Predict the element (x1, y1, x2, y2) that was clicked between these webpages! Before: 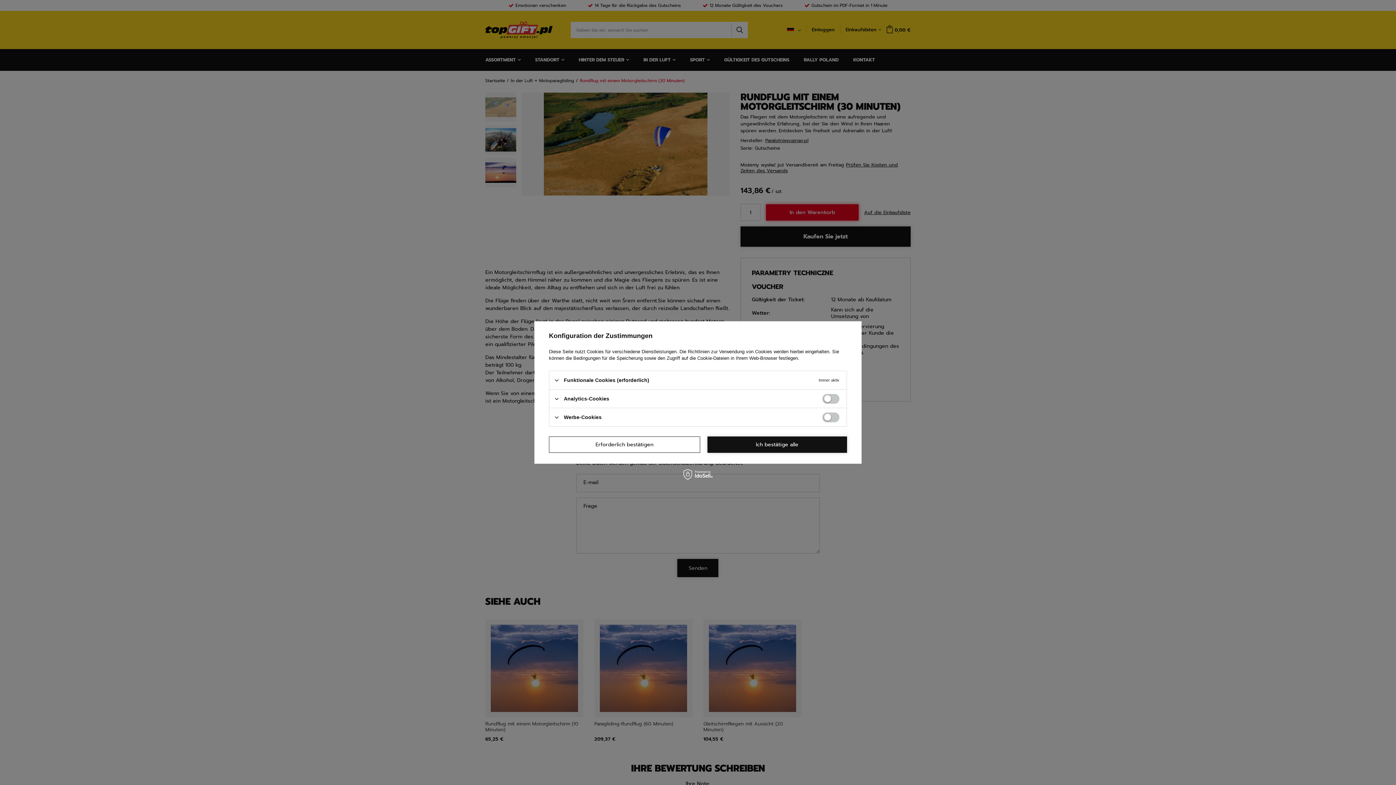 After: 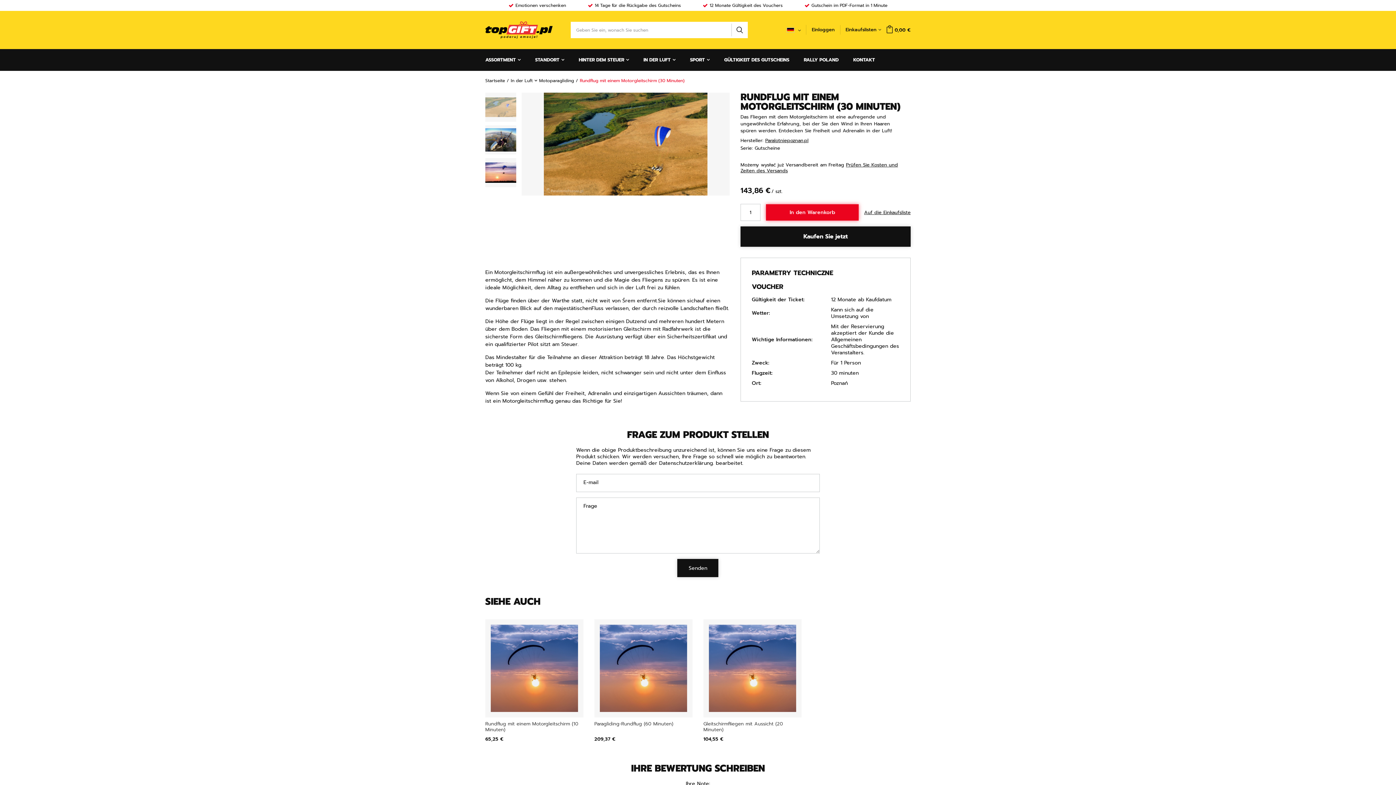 Action: label: Erforderlich bestätigen bbox: (549, 436, 700, 453)